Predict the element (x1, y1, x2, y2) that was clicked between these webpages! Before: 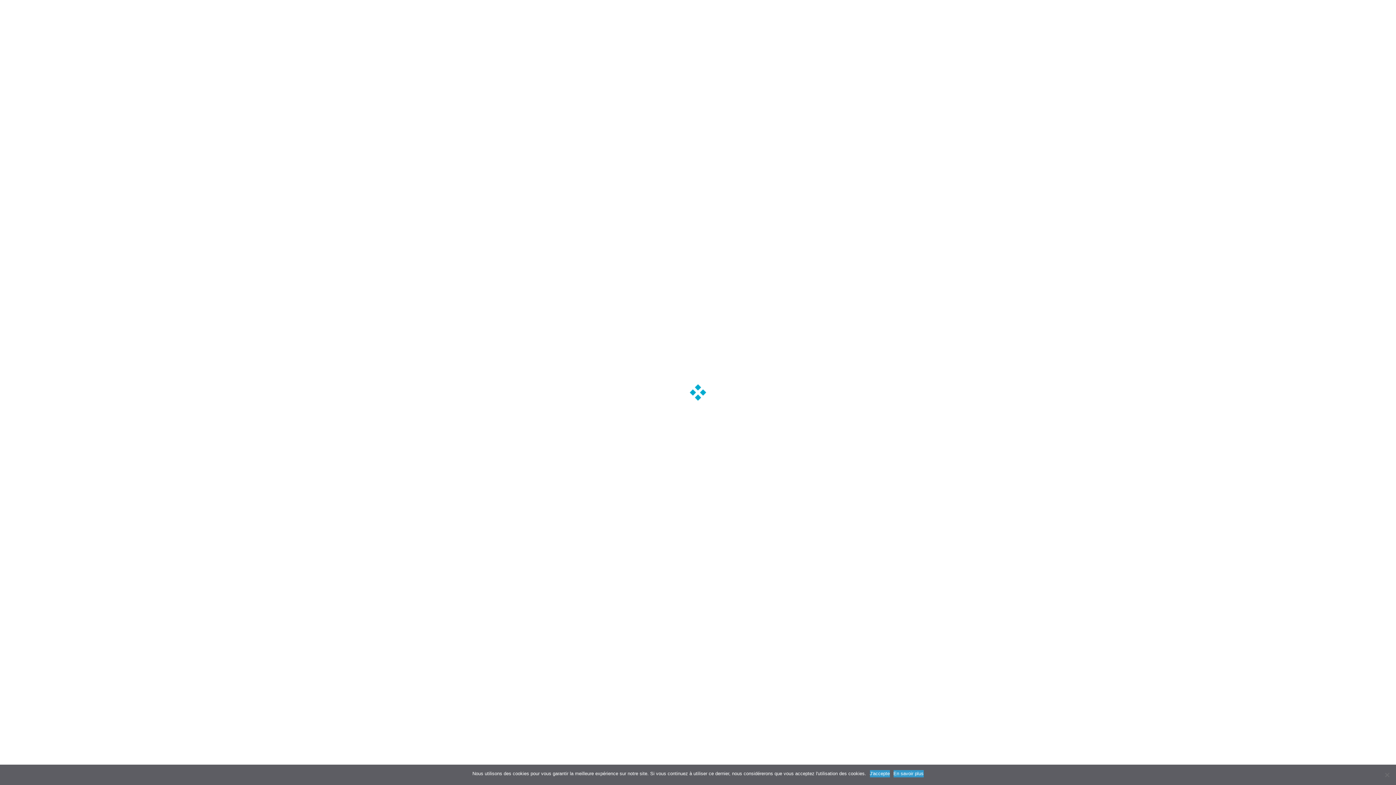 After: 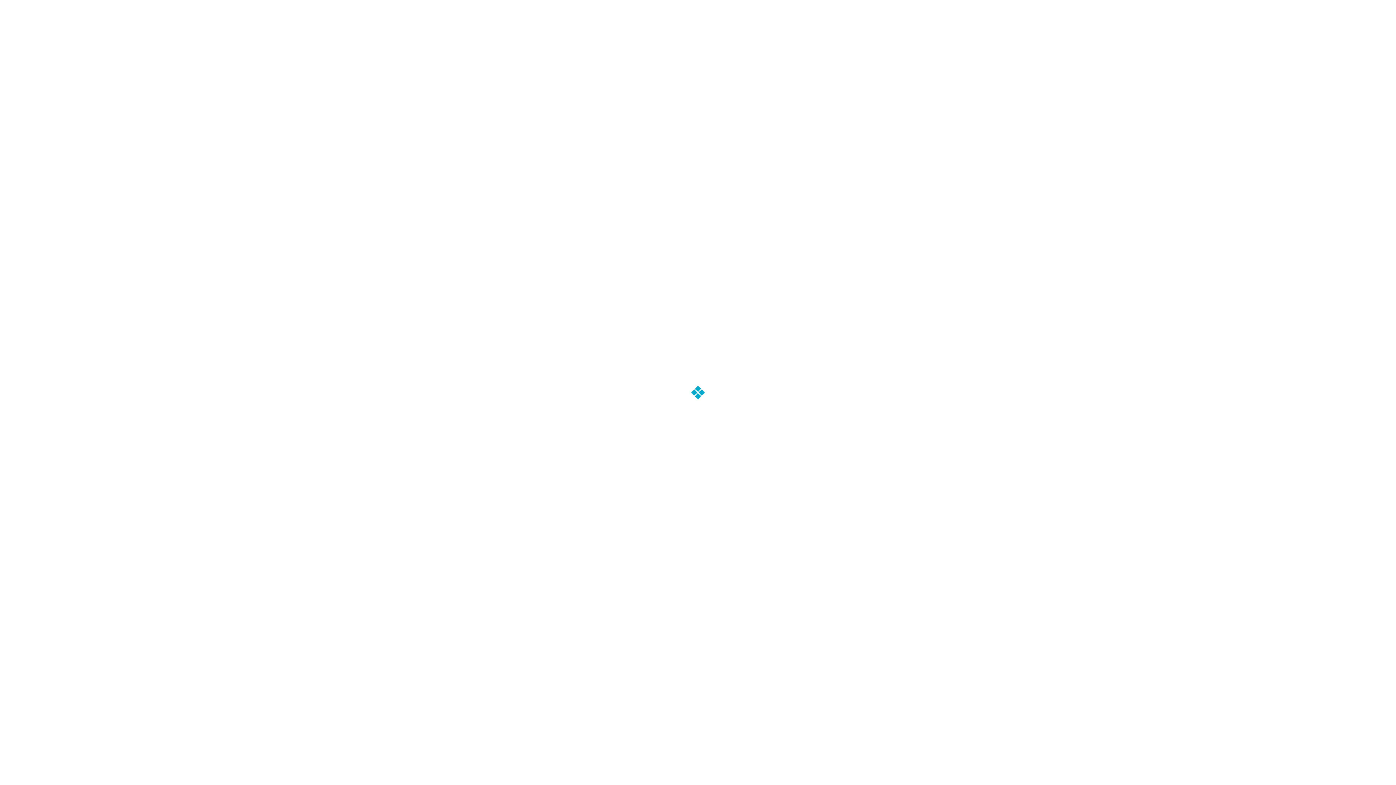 Action: bbox: (870, 770, 890, 777) label: J'accepte